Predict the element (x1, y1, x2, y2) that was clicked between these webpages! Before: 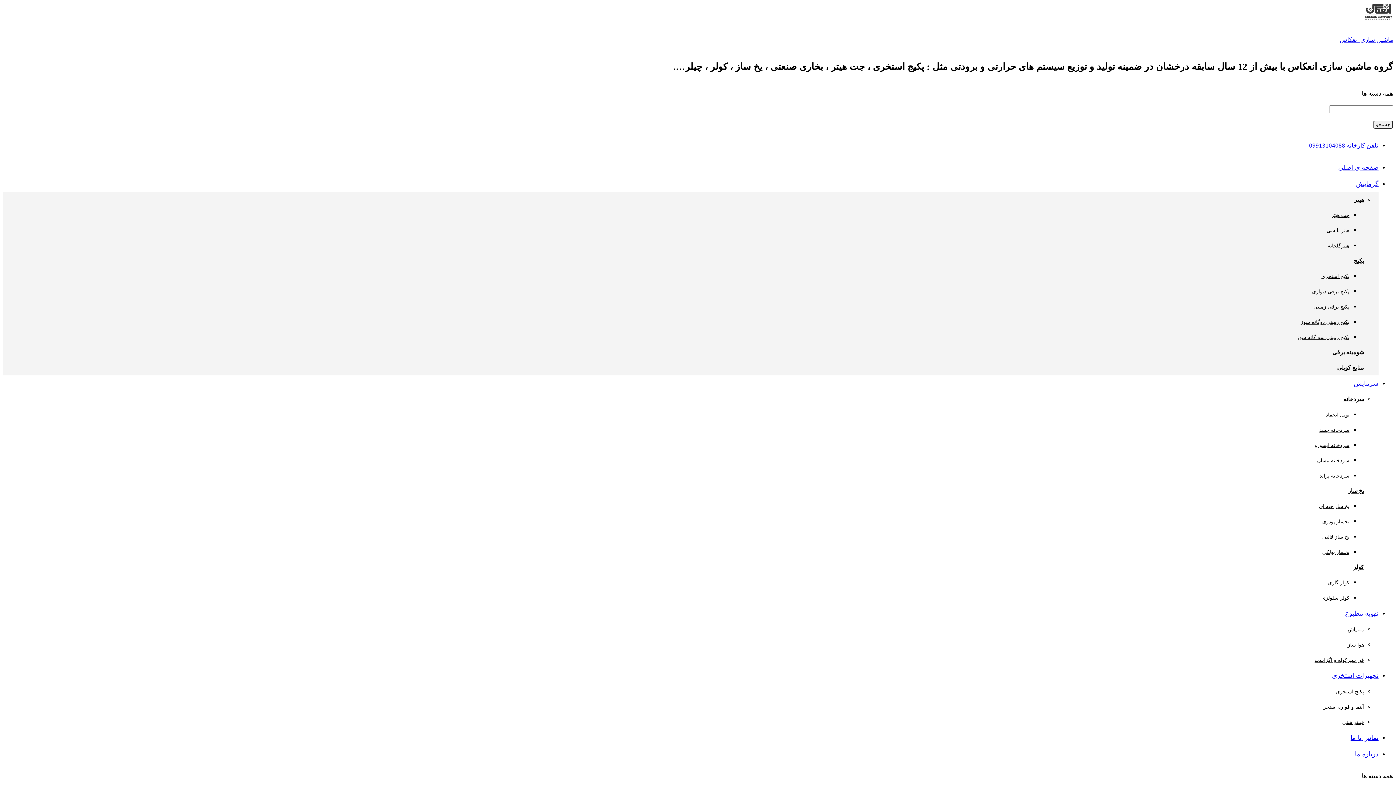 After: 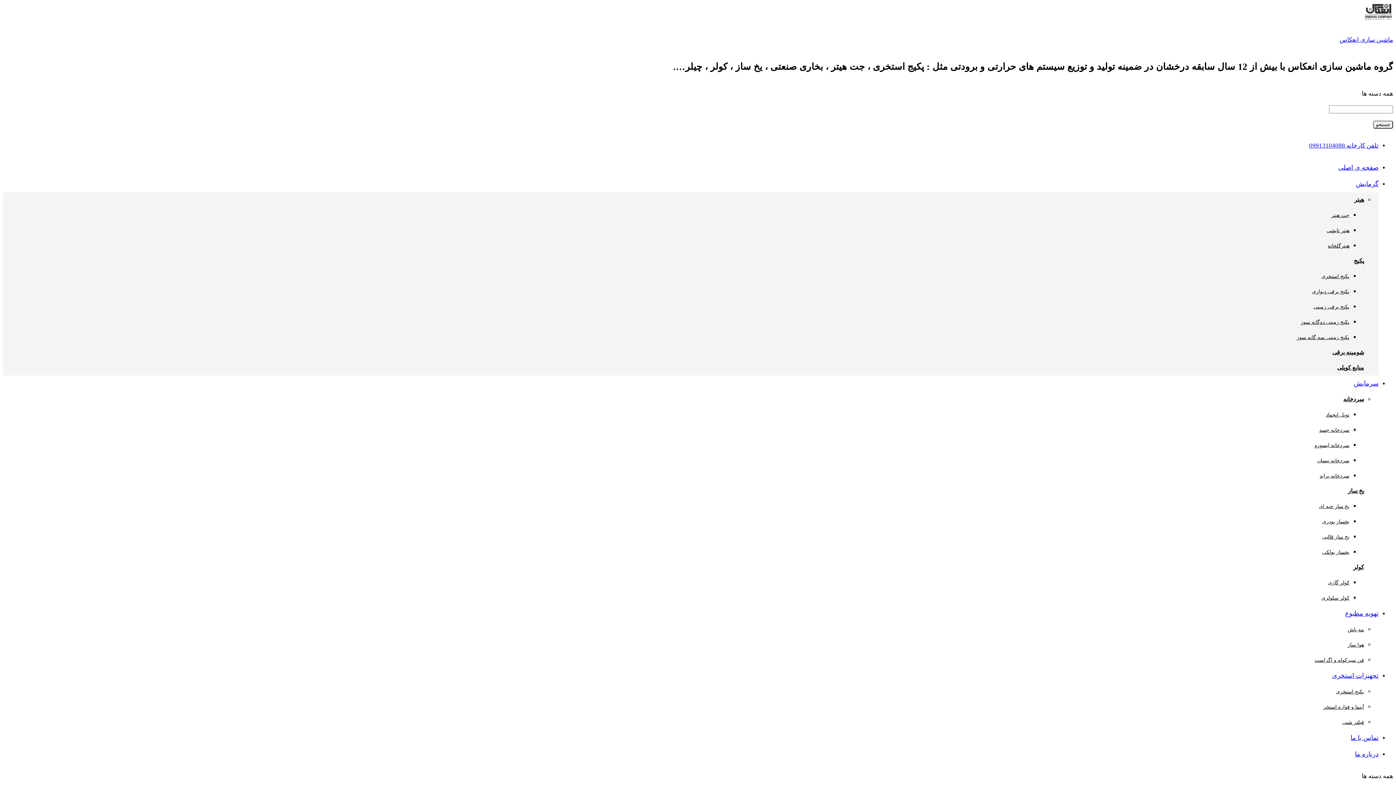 Action: bbox: (1326, 227, 1349, 233) label: هیتر تابشی